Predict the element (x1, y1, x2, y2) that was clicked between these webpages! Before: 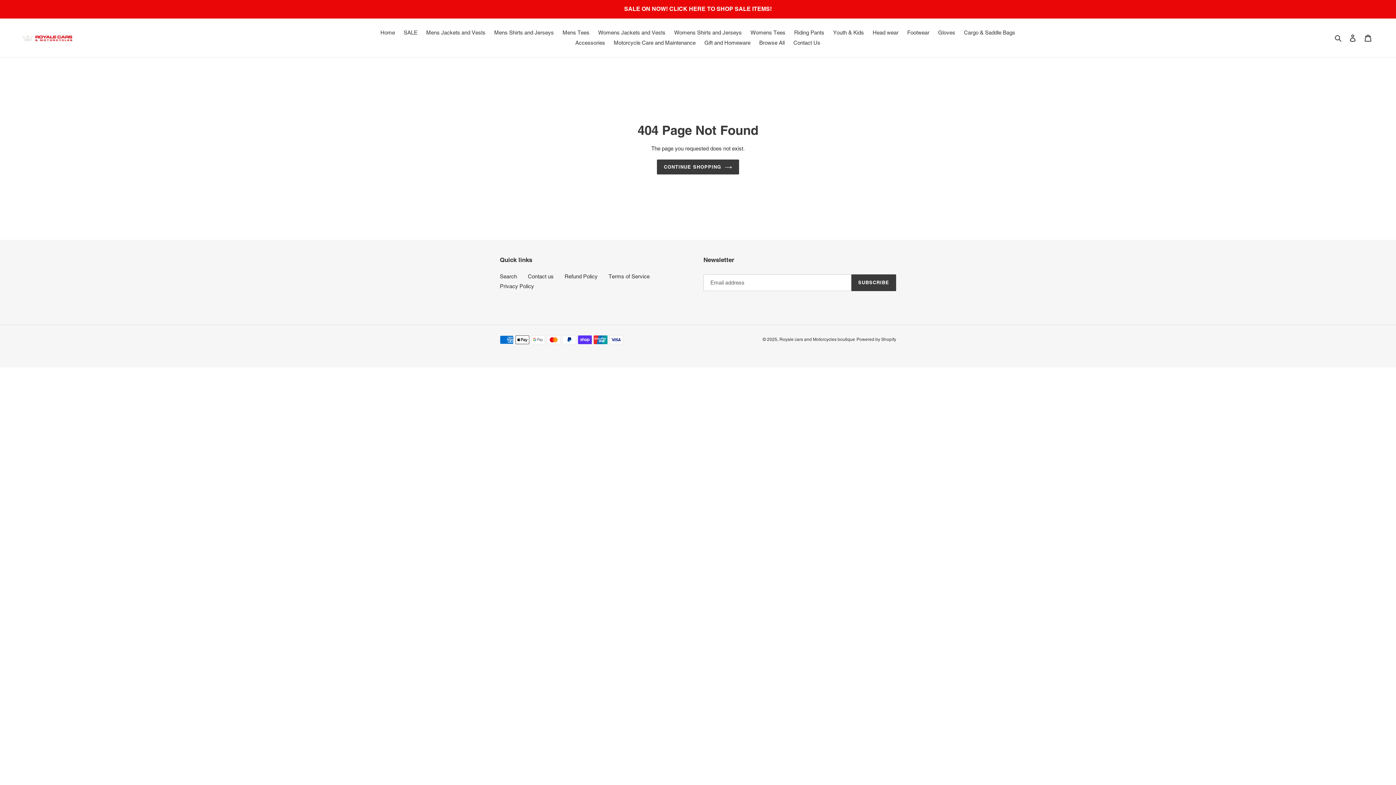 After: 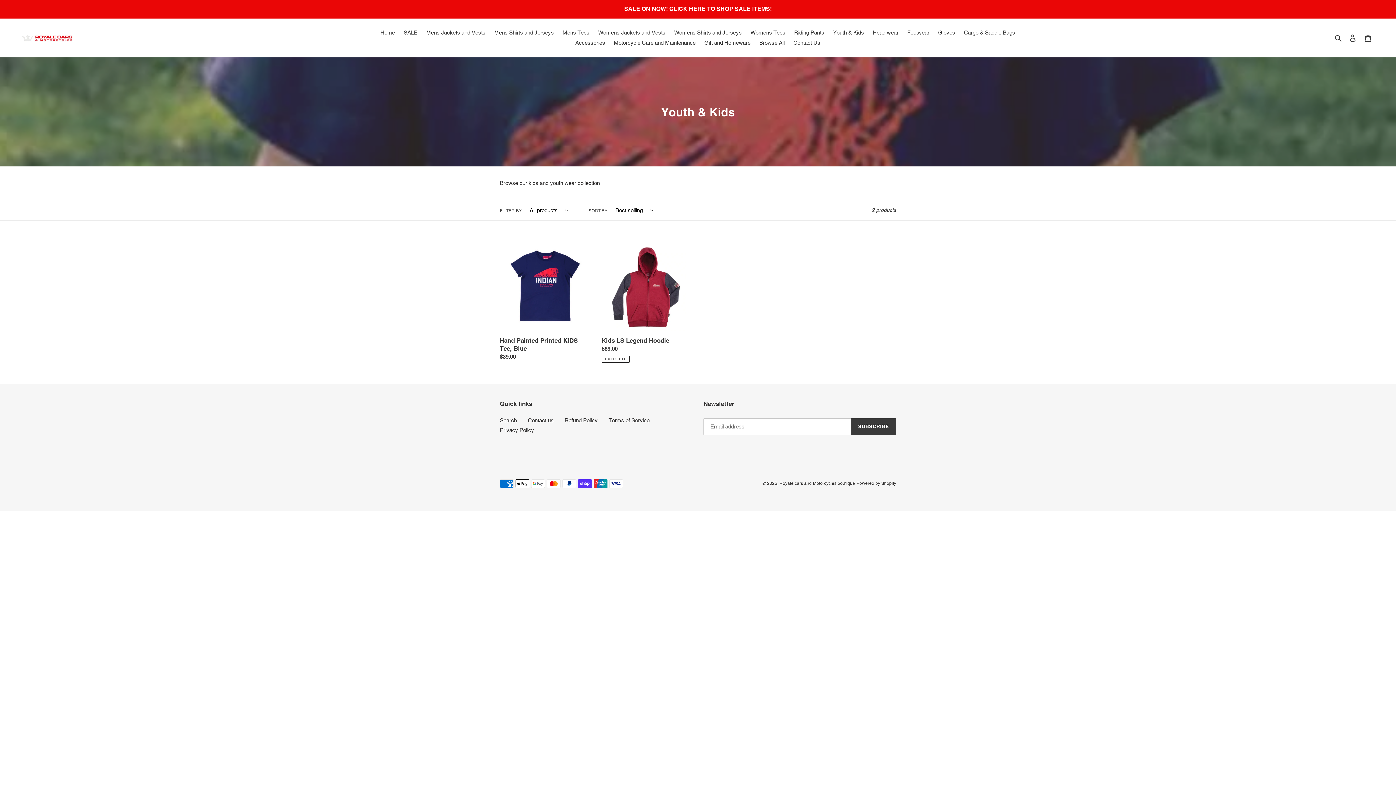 Action: bbox: (829, 27, 867, 37) label: Youth & Kids